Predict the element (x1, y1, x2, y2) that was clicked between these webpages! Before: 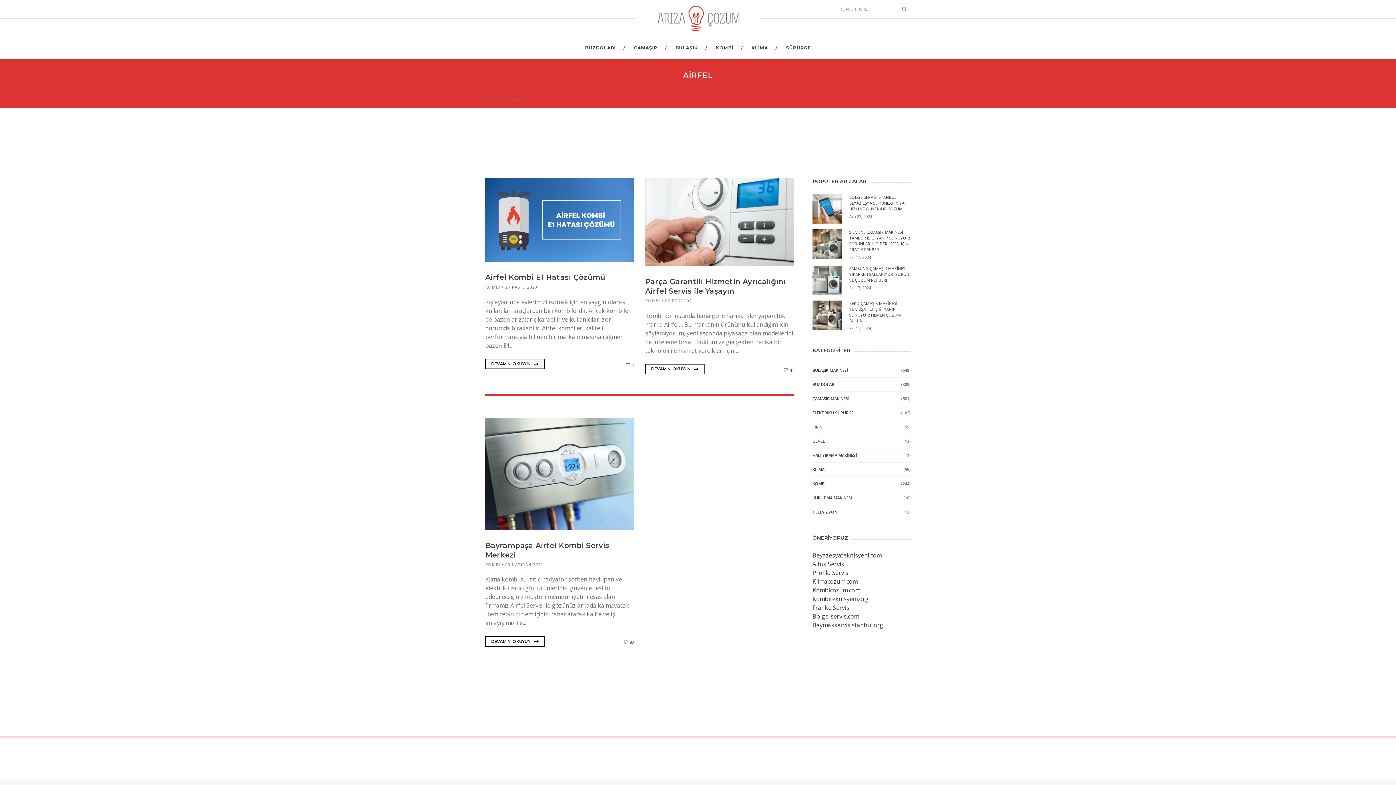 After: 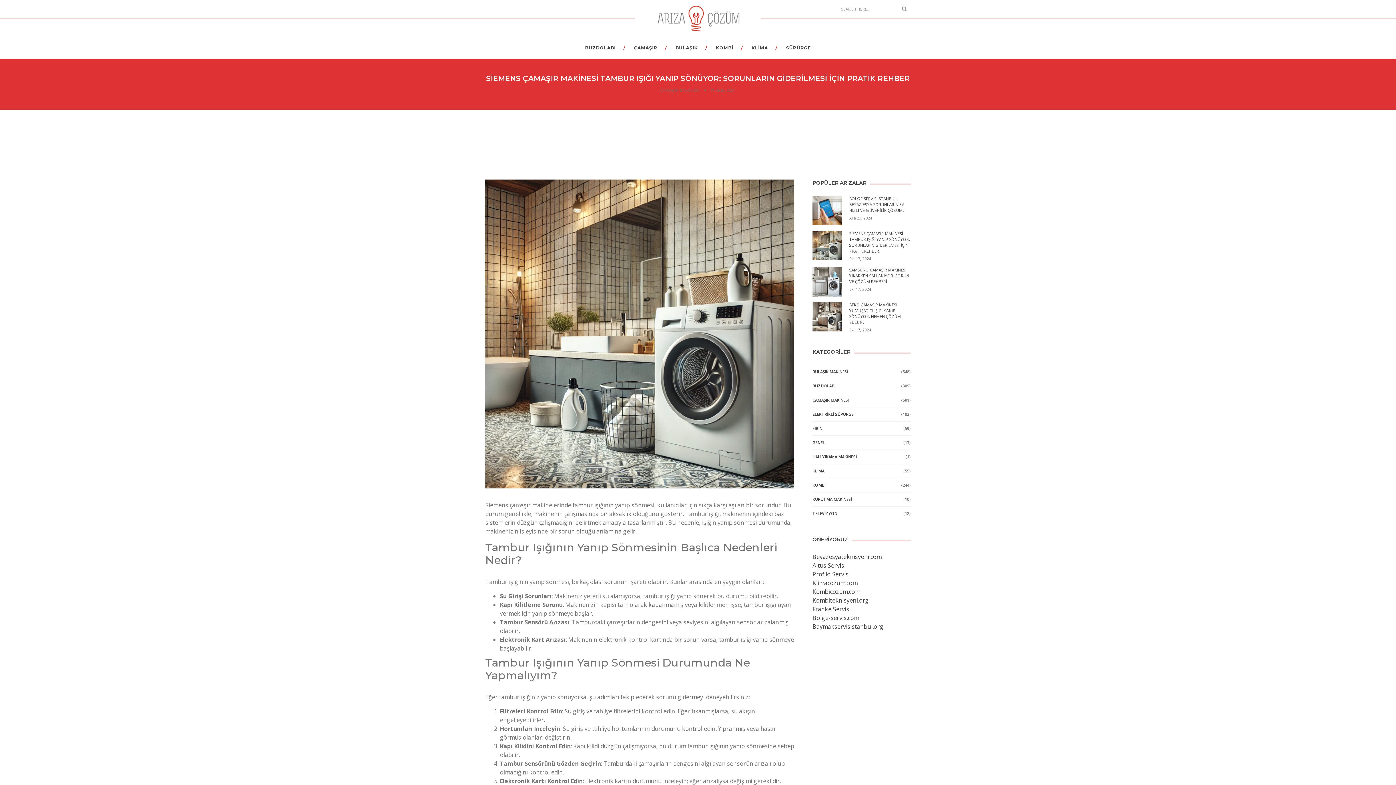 Action: bbox: (812, 240, 842, 246)